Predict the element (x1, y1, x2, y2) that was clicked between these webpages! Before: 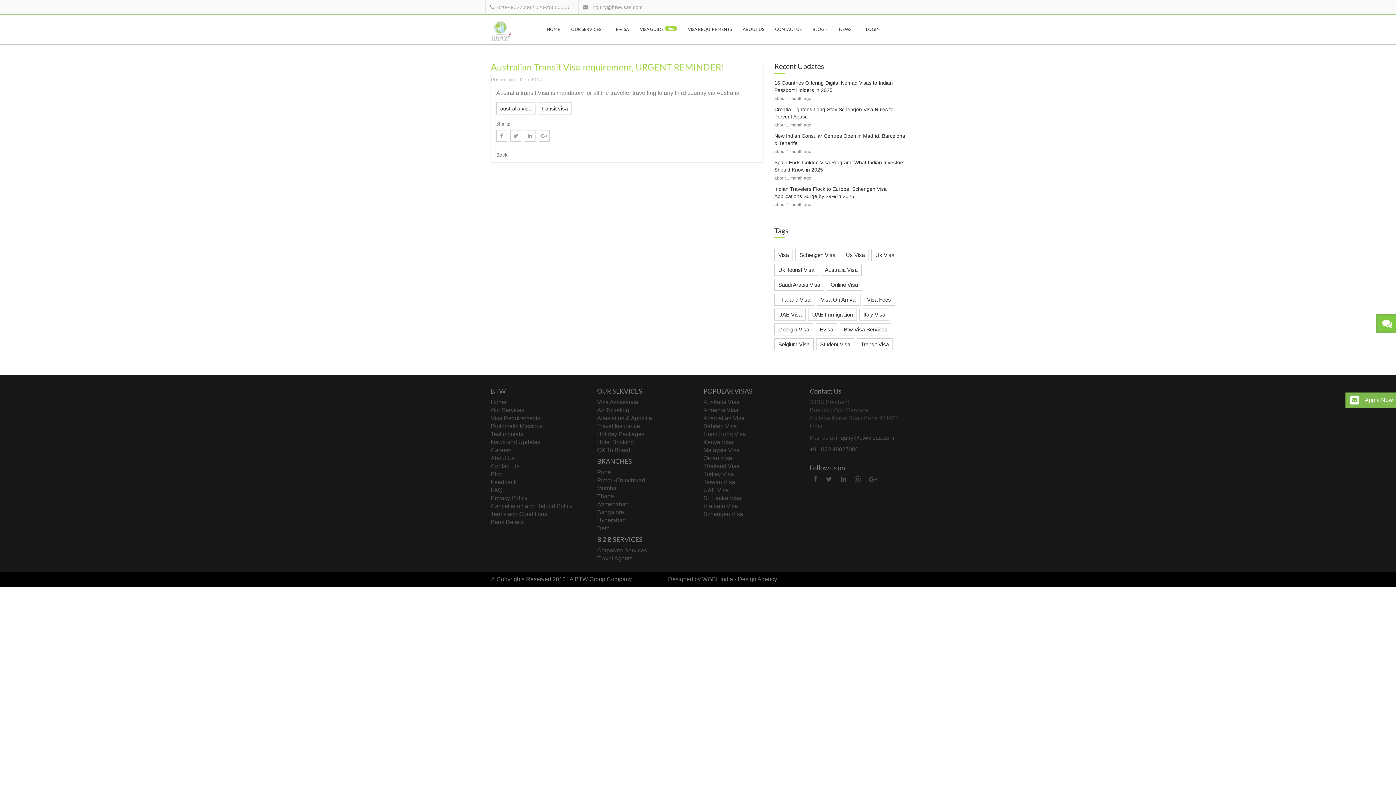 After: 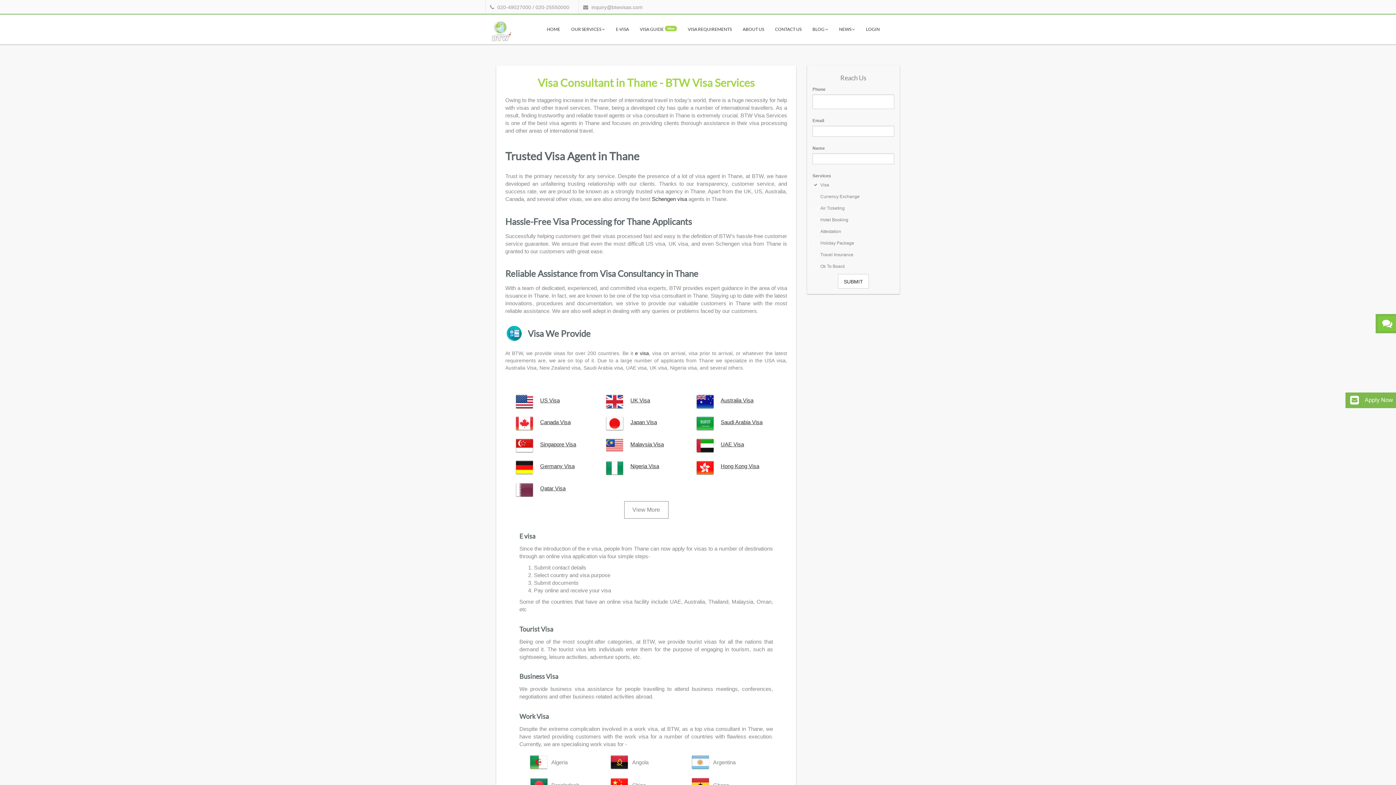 Action: label: Thane bbox: (597, 493, 614, 499)